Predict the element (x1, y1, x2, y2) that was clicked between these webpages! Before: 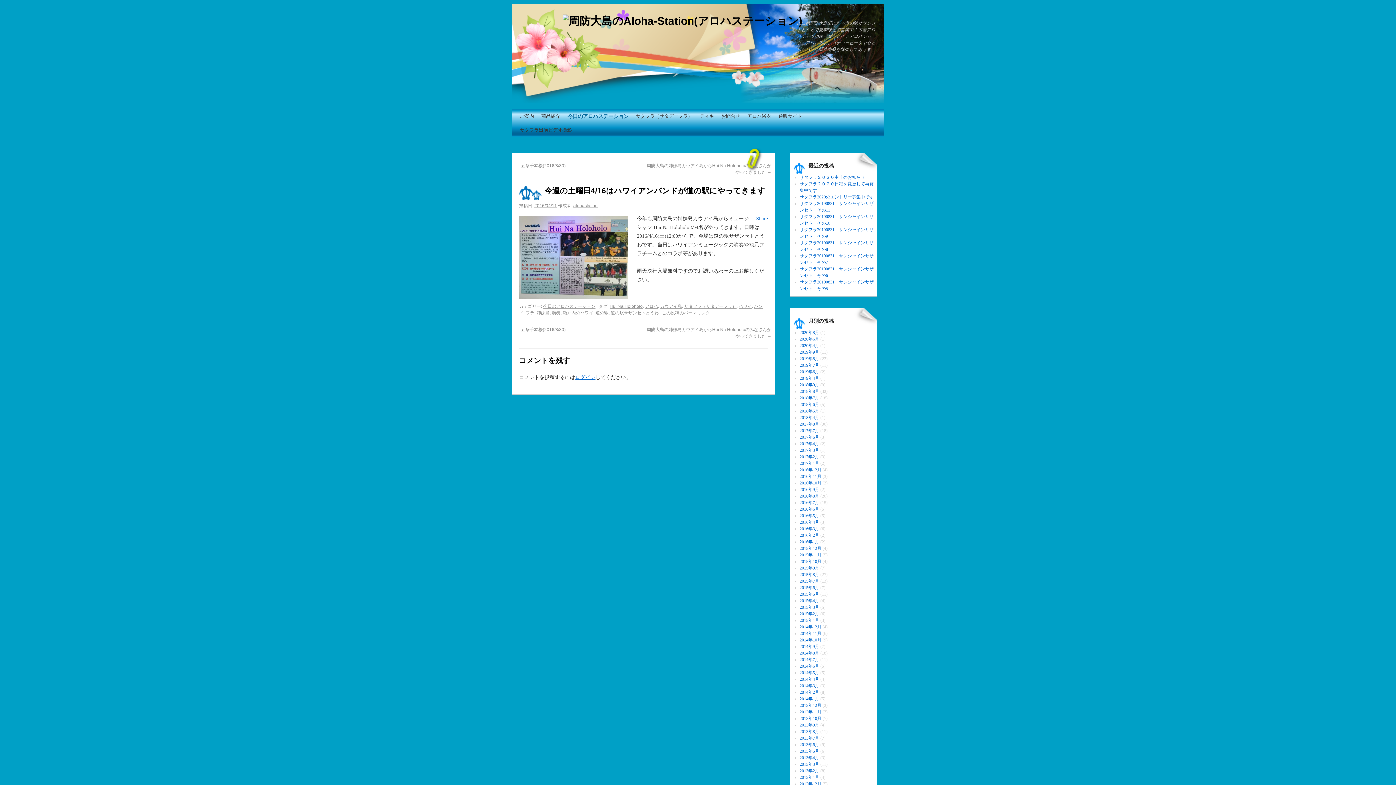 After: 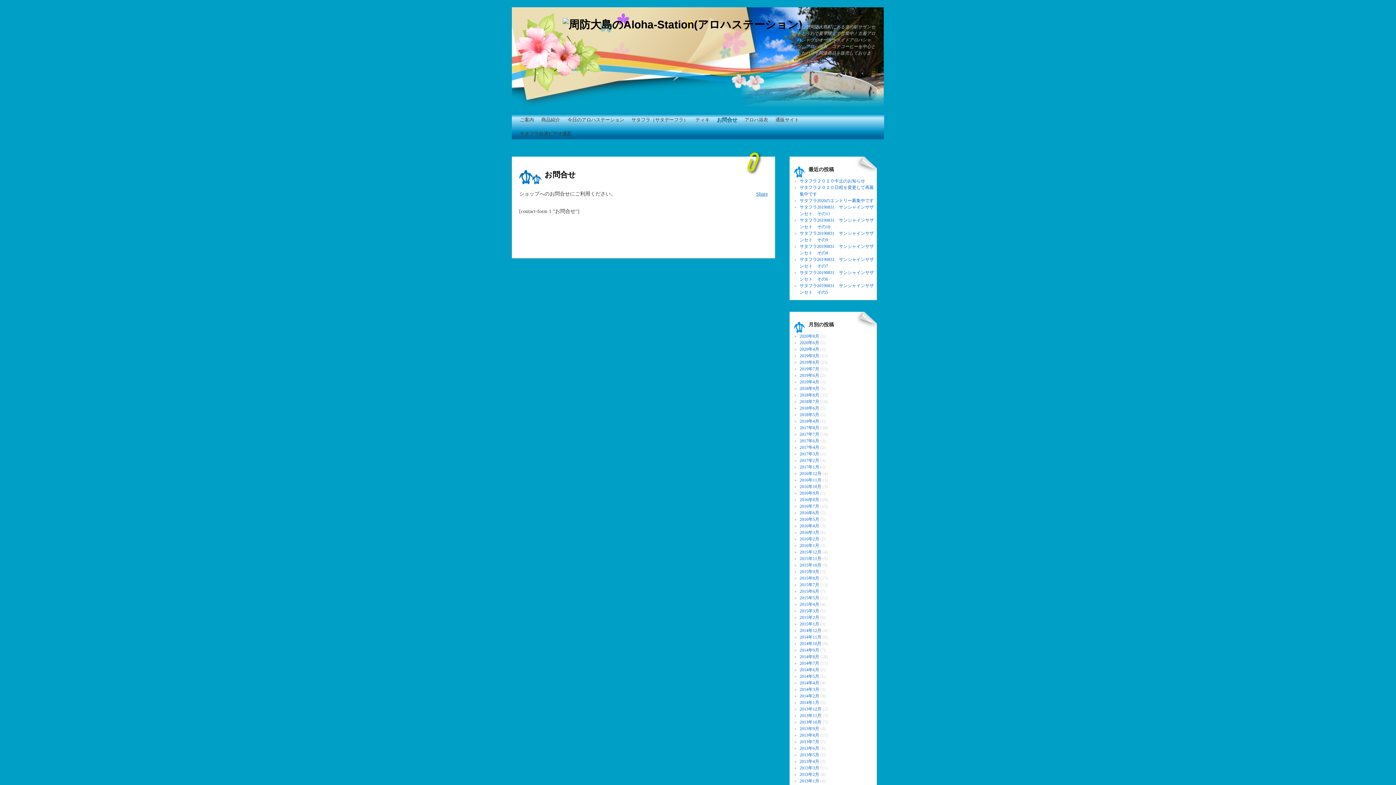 Action: label: お問合せ bbox: (717, 109, 744, 123)